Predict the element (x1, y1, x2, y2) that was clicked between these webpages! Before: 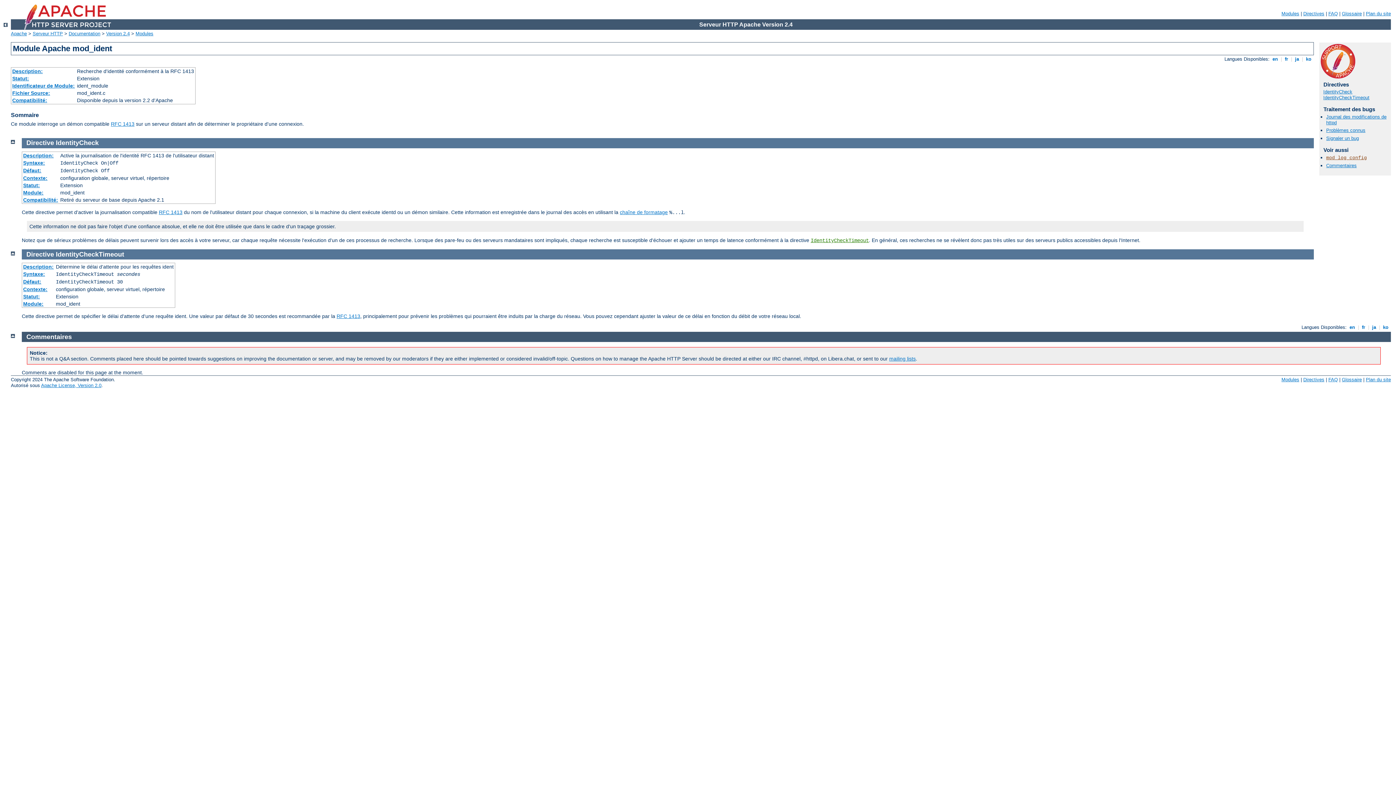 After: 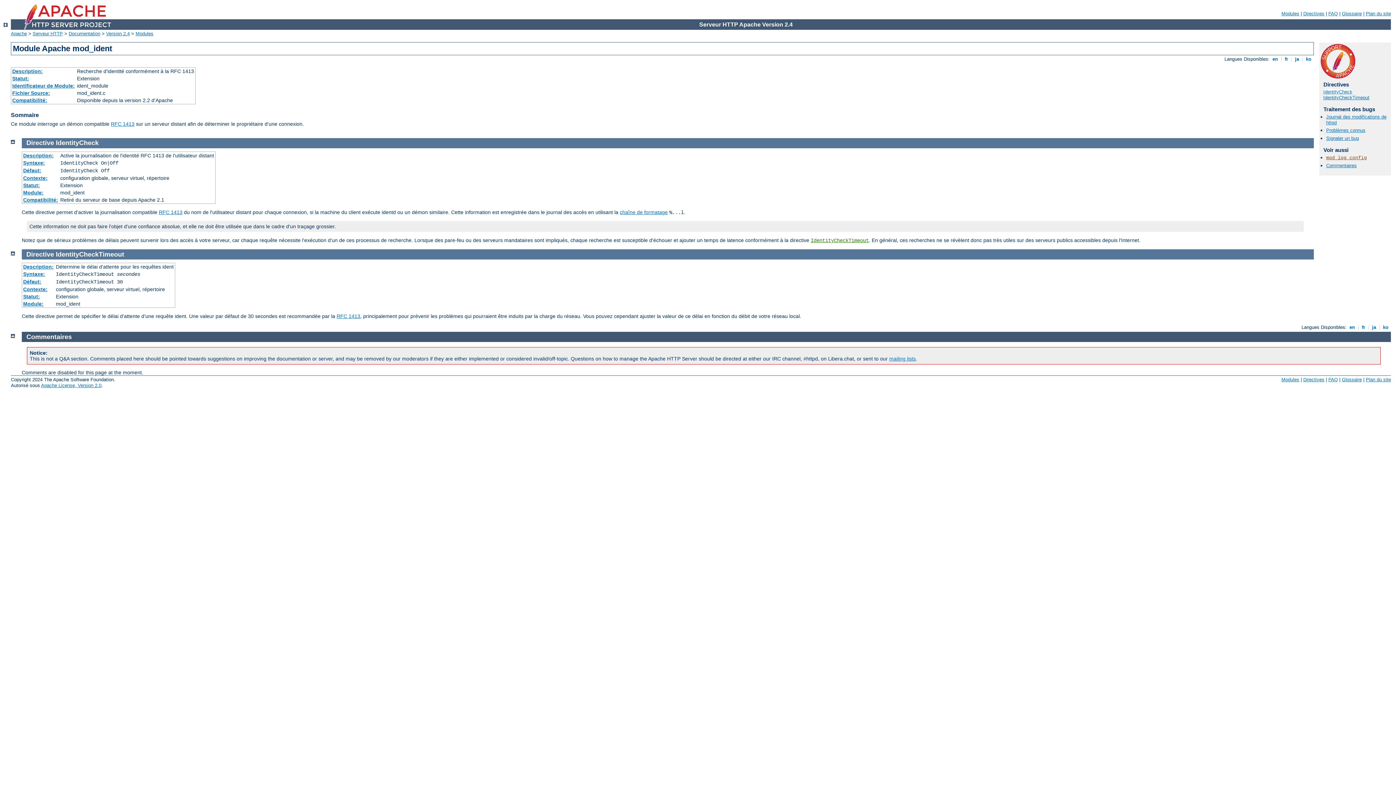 Action: bbox: (1323, 89, 1352, 94) label: IdentityCheck